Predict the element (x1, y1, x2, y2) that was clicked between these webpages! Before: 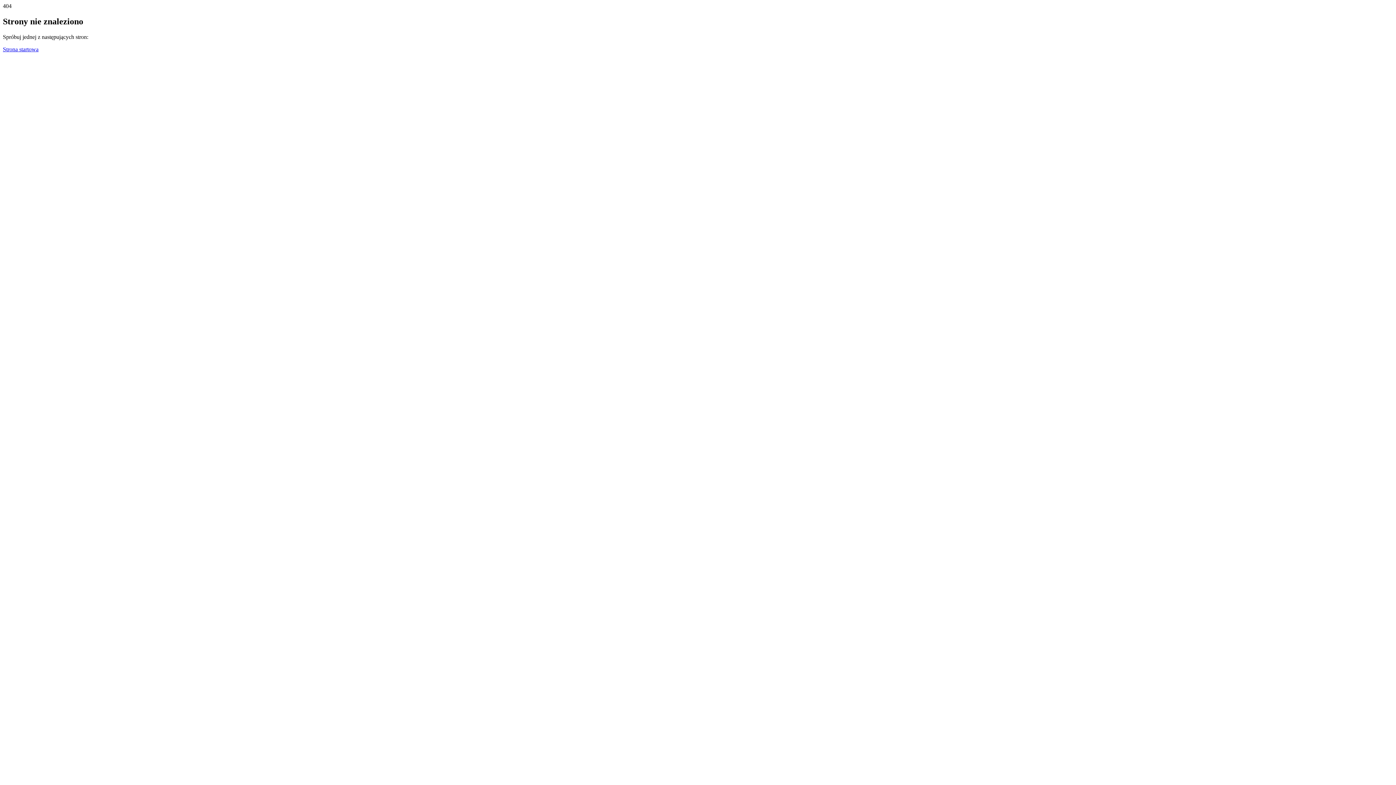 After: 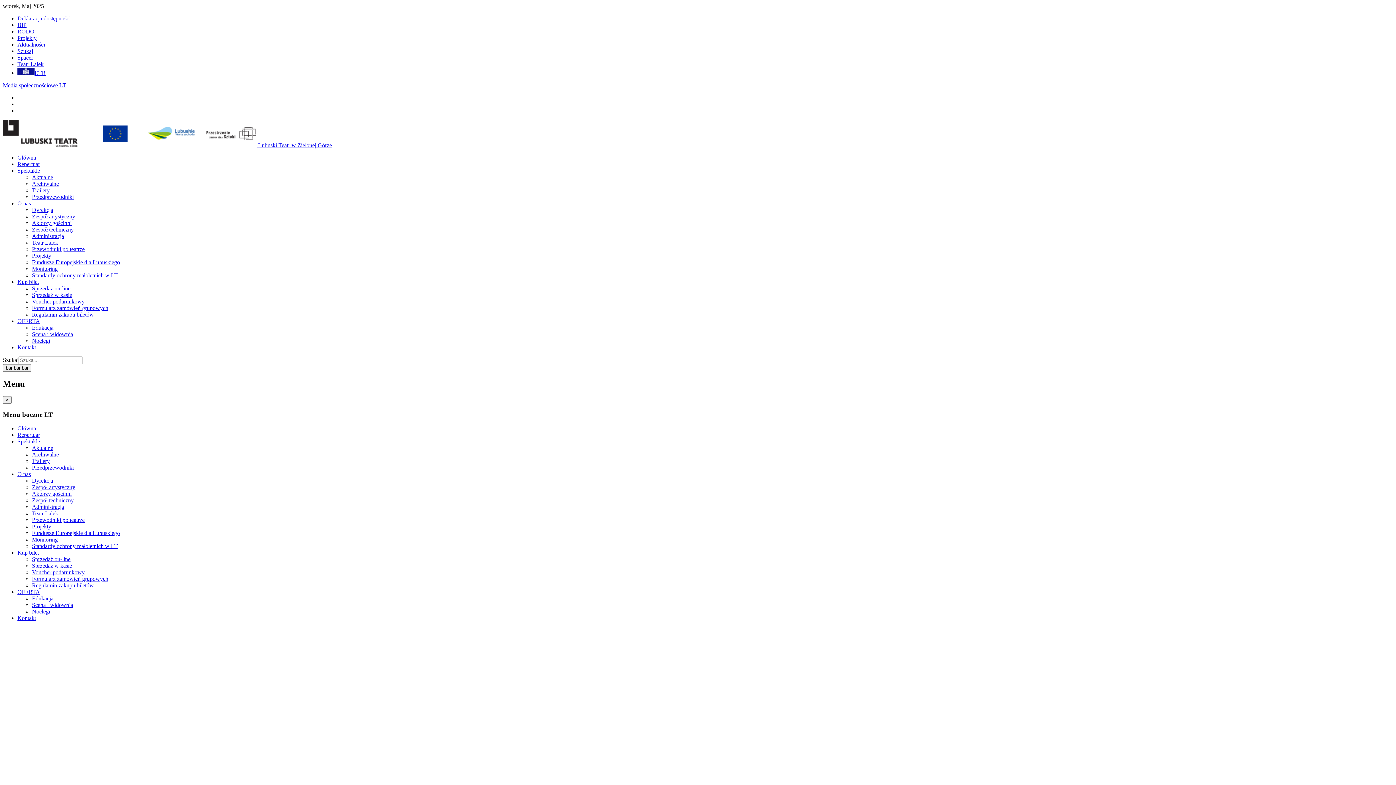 Action: bbox: (2, 46, 38, 52) label: Strona startowa